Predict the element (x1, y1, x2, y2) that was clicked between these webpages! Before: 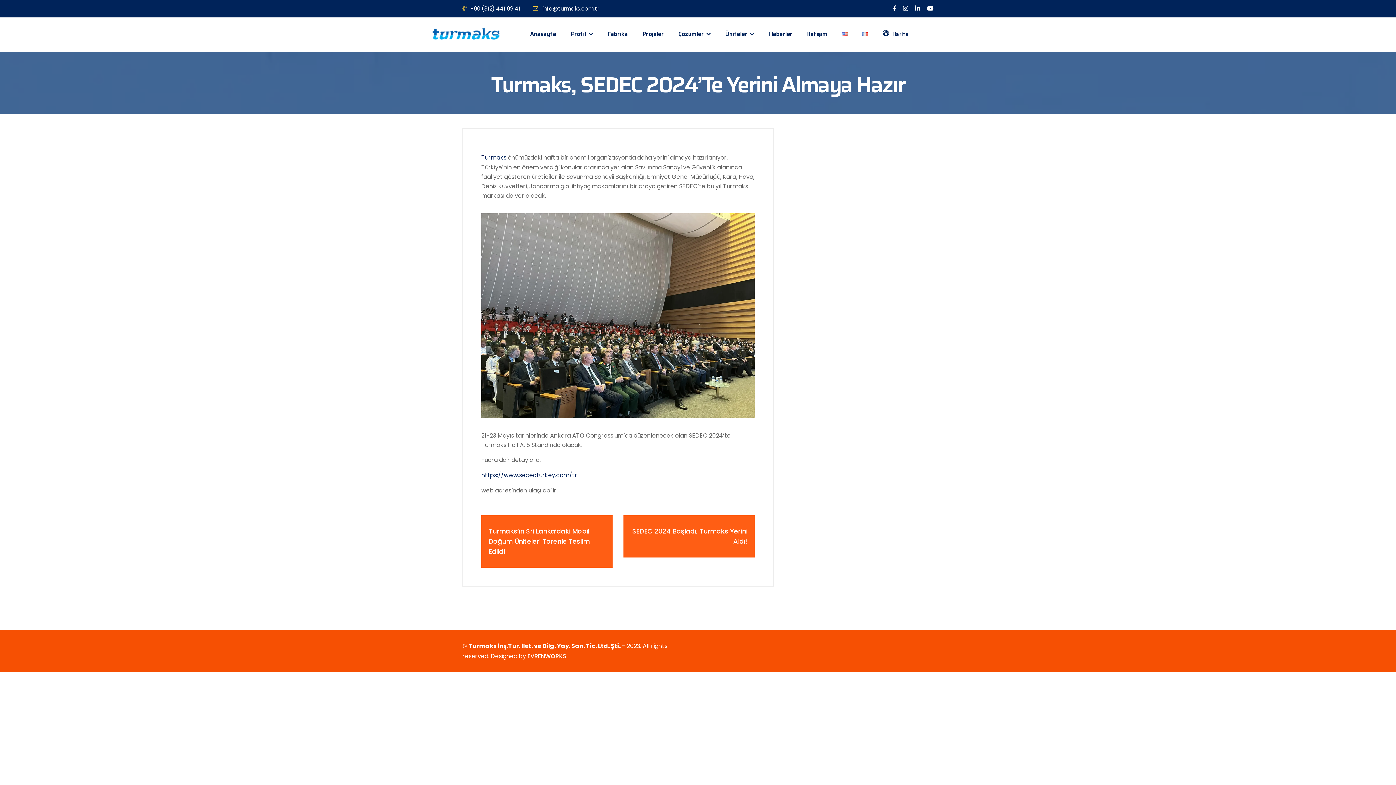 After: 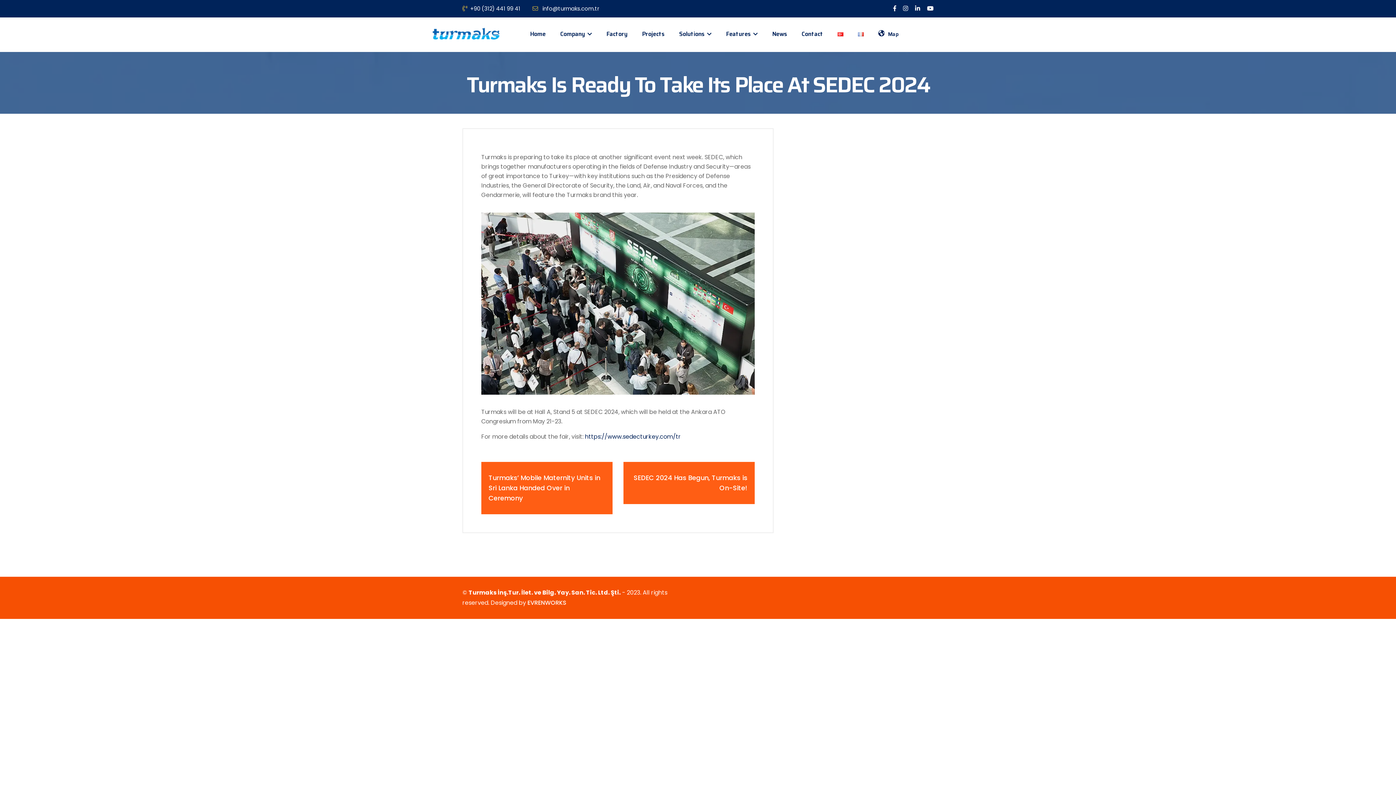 Action: bbox: (835, 17, 854, 50)